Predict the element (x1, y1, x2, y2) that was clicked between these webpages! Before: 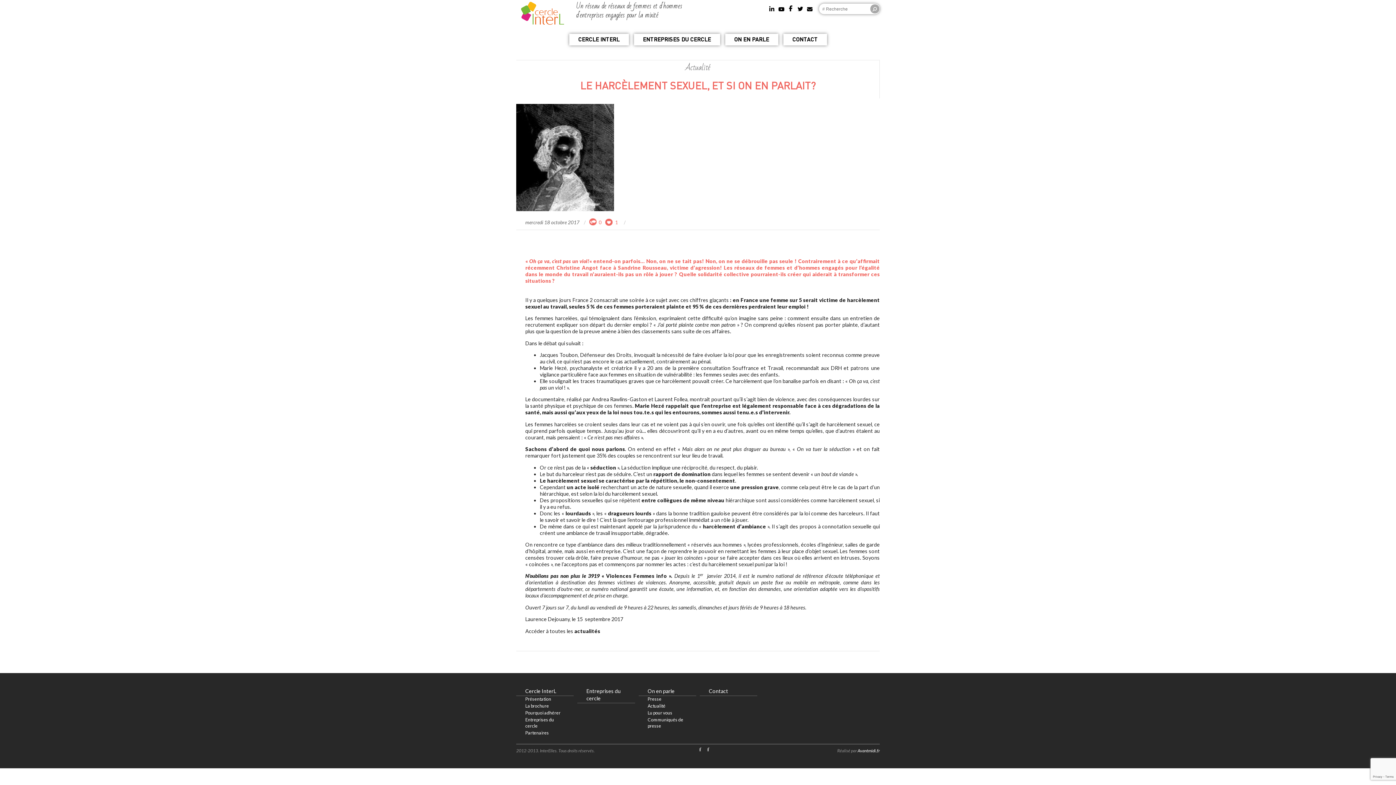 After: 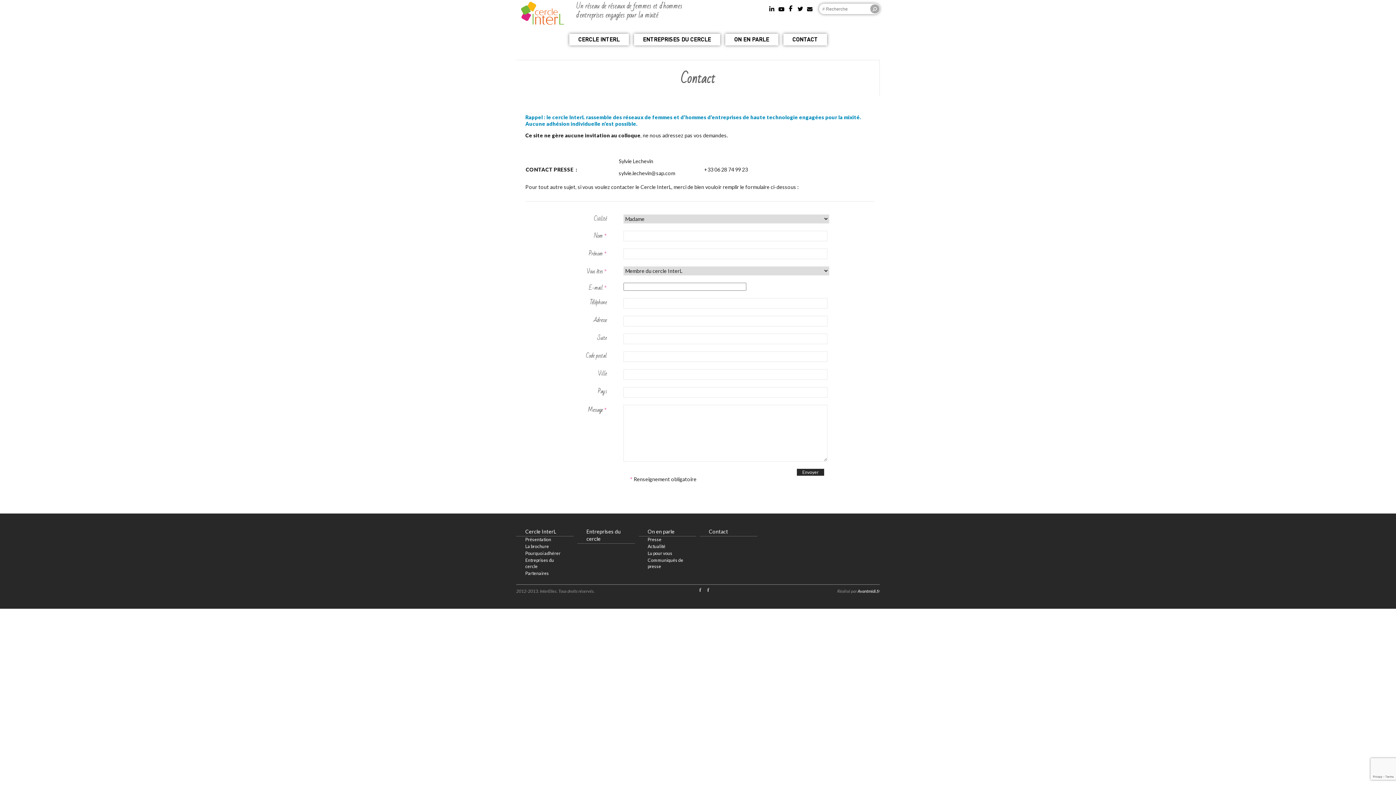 Action: bbox: (699, 687, 757, 696) label: Contact